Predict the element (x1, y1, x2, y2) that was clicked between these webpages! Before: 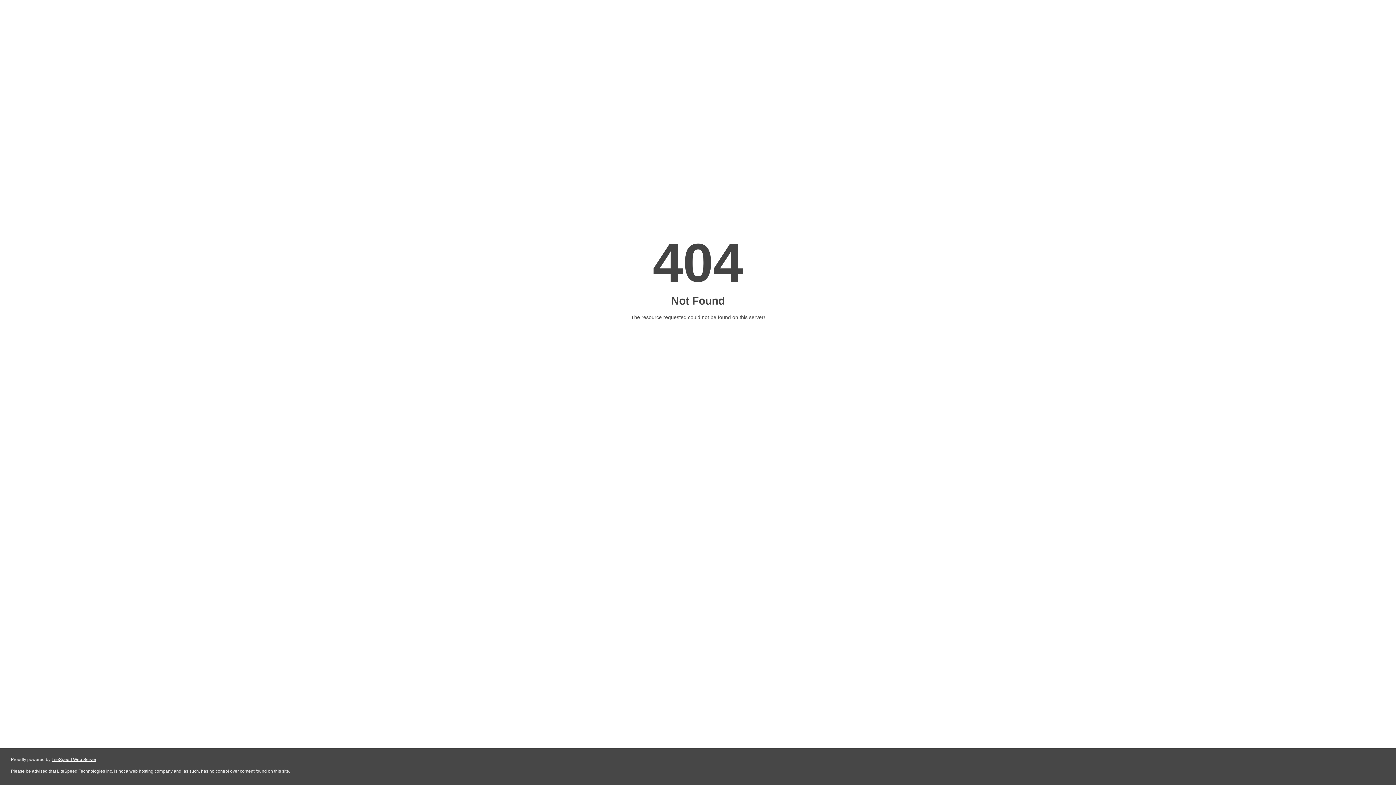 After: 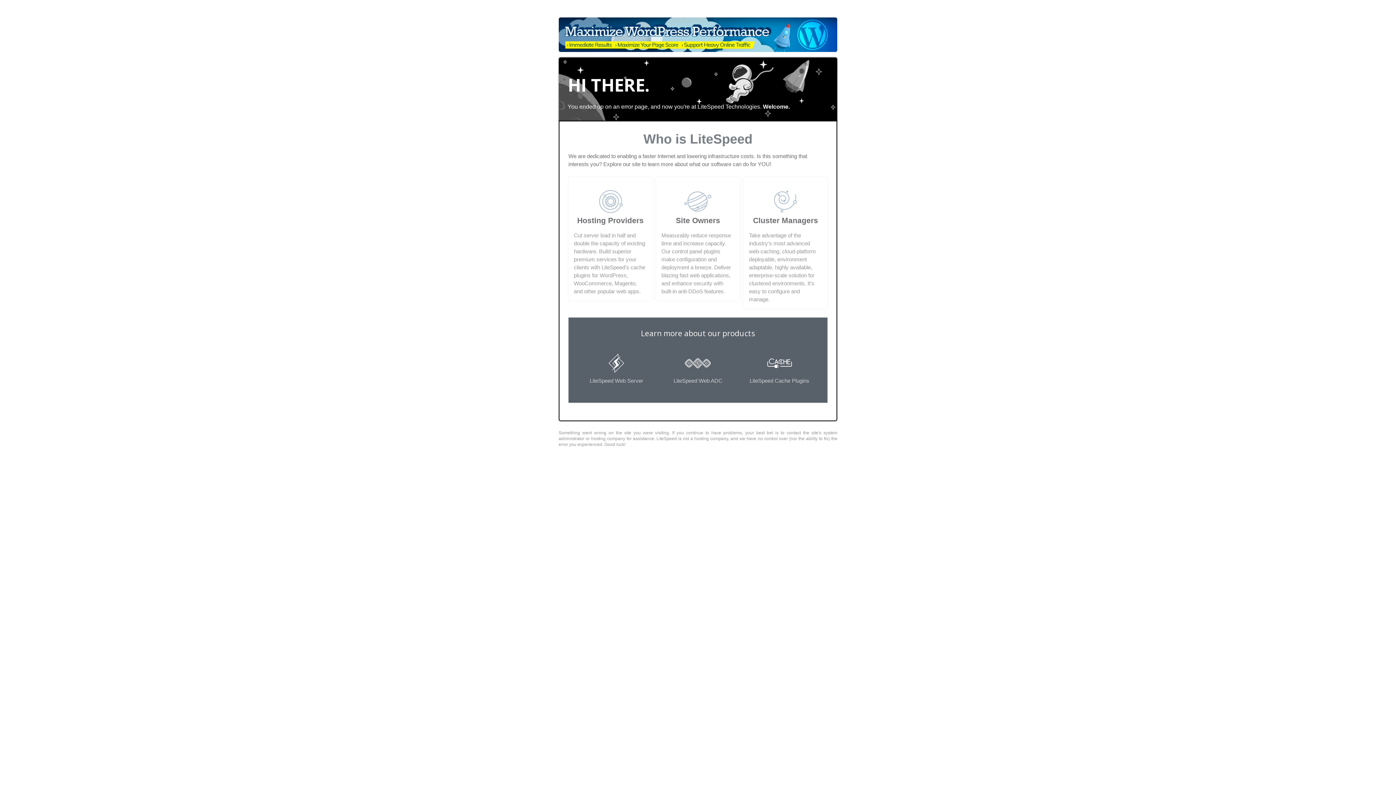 Action: label: LiteSpeed Web Server bbox: (51, 757, 96, 762)